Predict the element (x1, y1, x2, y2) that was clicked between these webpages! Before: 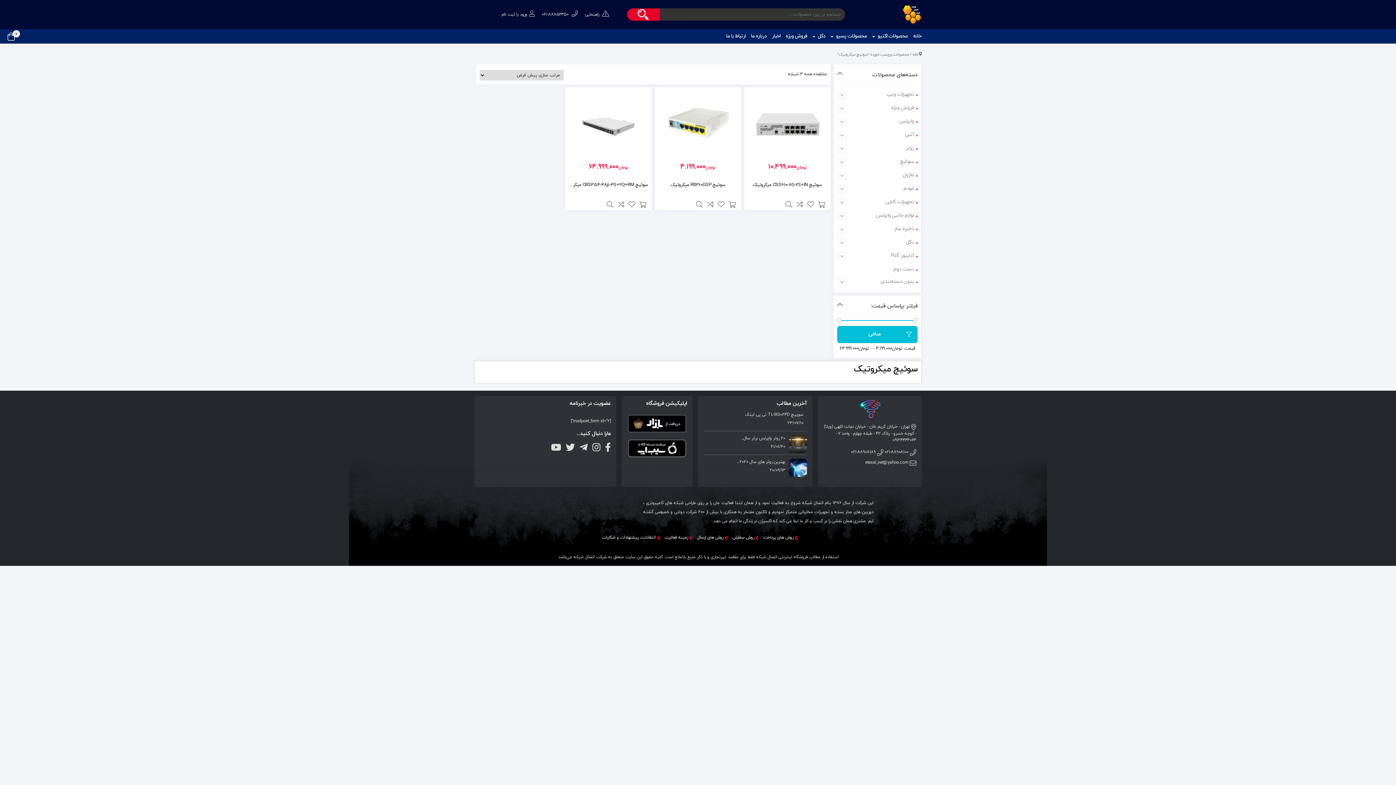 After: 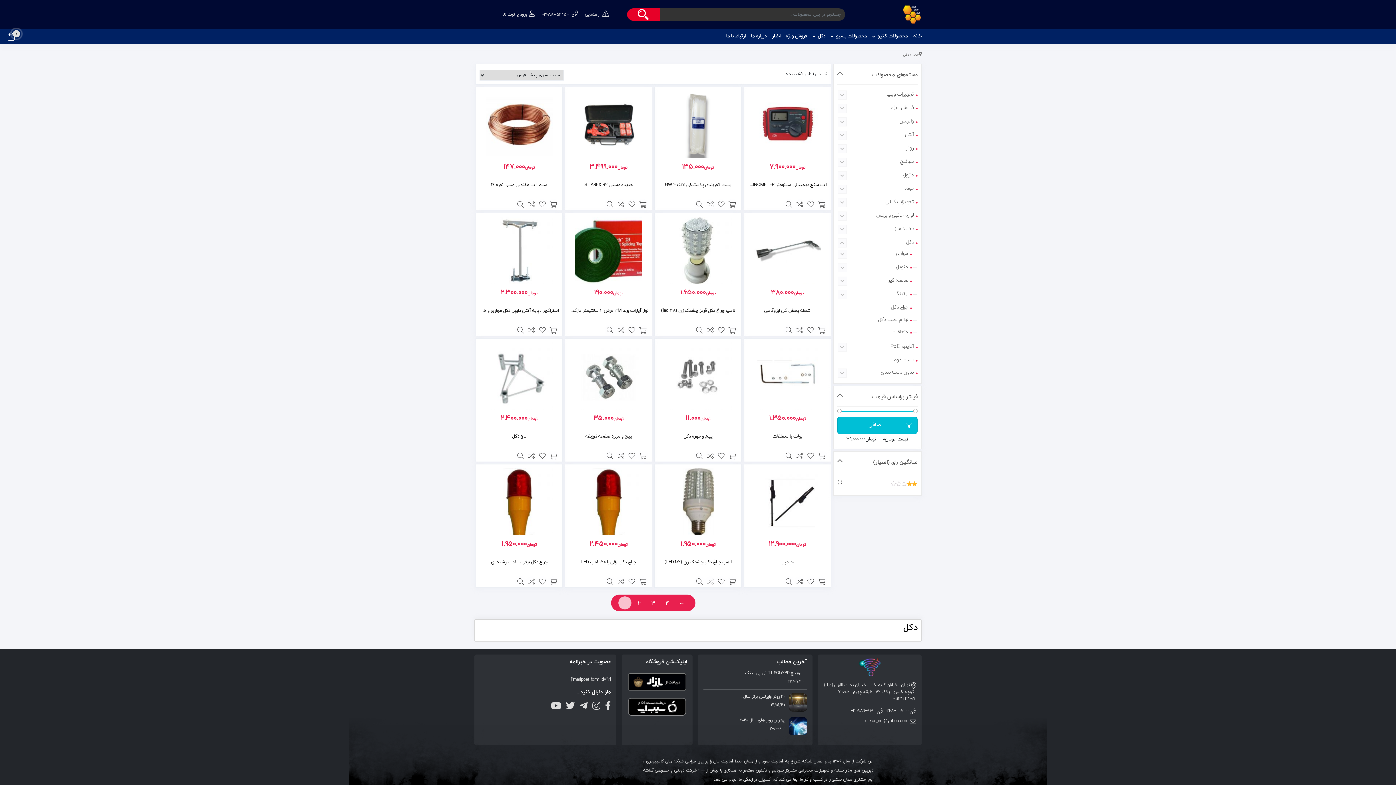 Action: label: دکل bbox: (906, 238, 917, 246)